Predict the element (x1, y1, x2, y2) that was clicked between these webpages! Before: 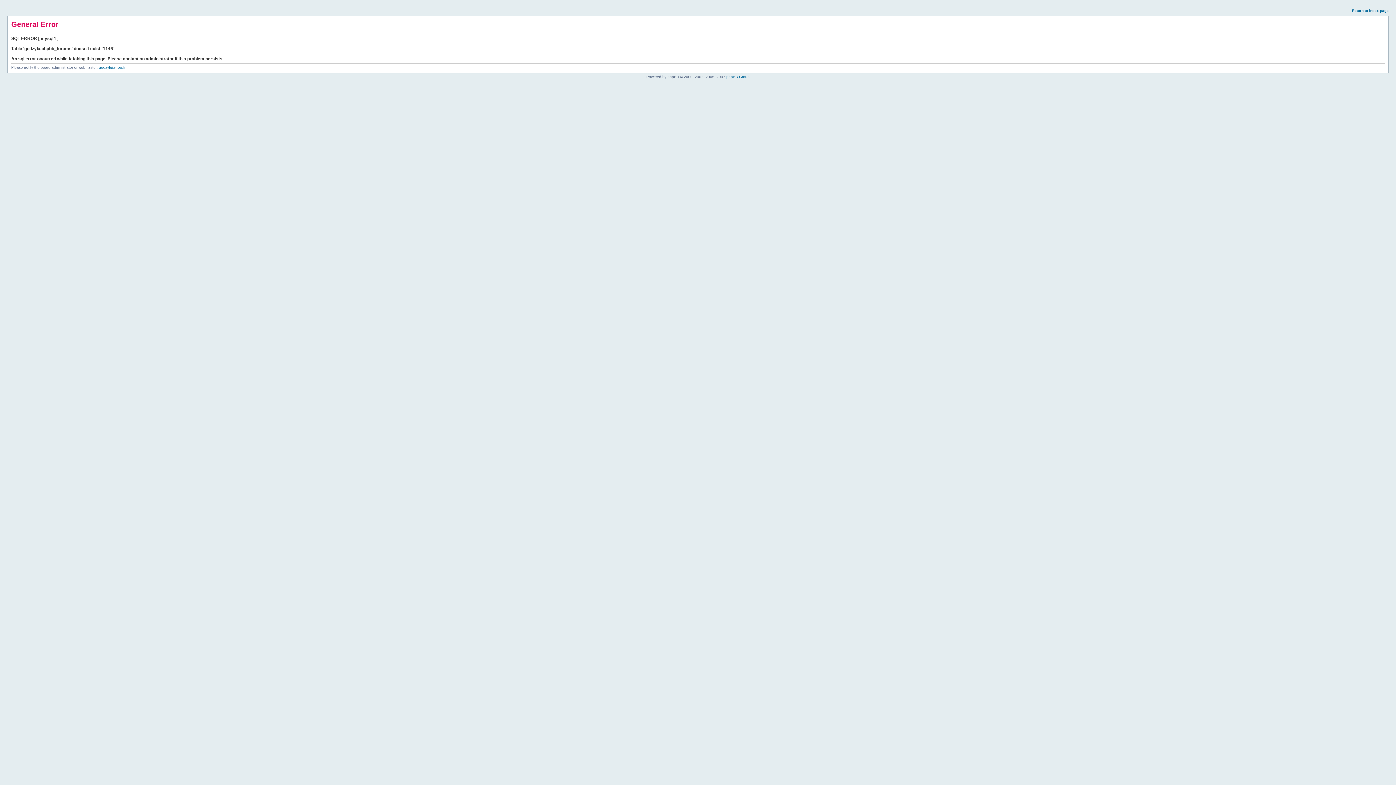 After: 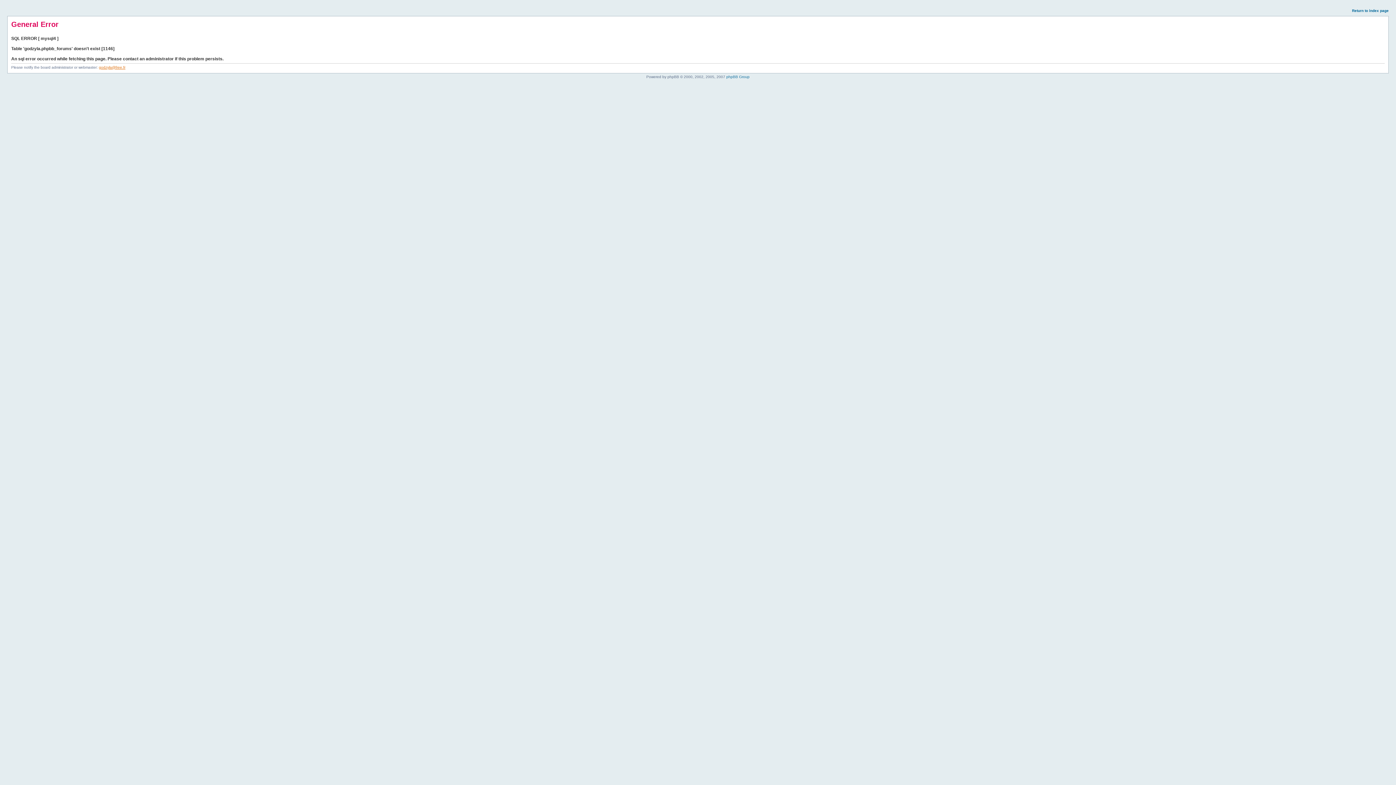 Action: label: godzyla@free.fr bbox: (98, 65, 125, 69)